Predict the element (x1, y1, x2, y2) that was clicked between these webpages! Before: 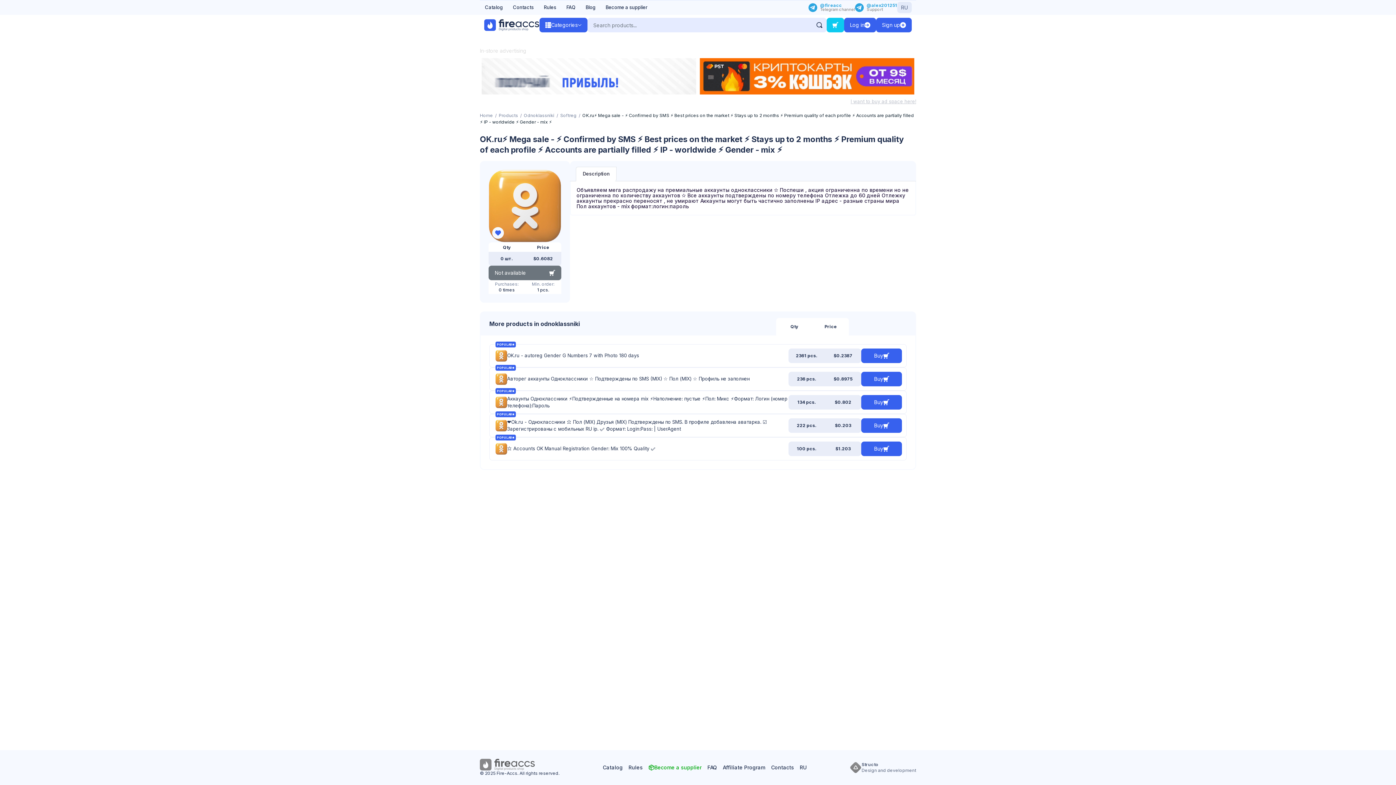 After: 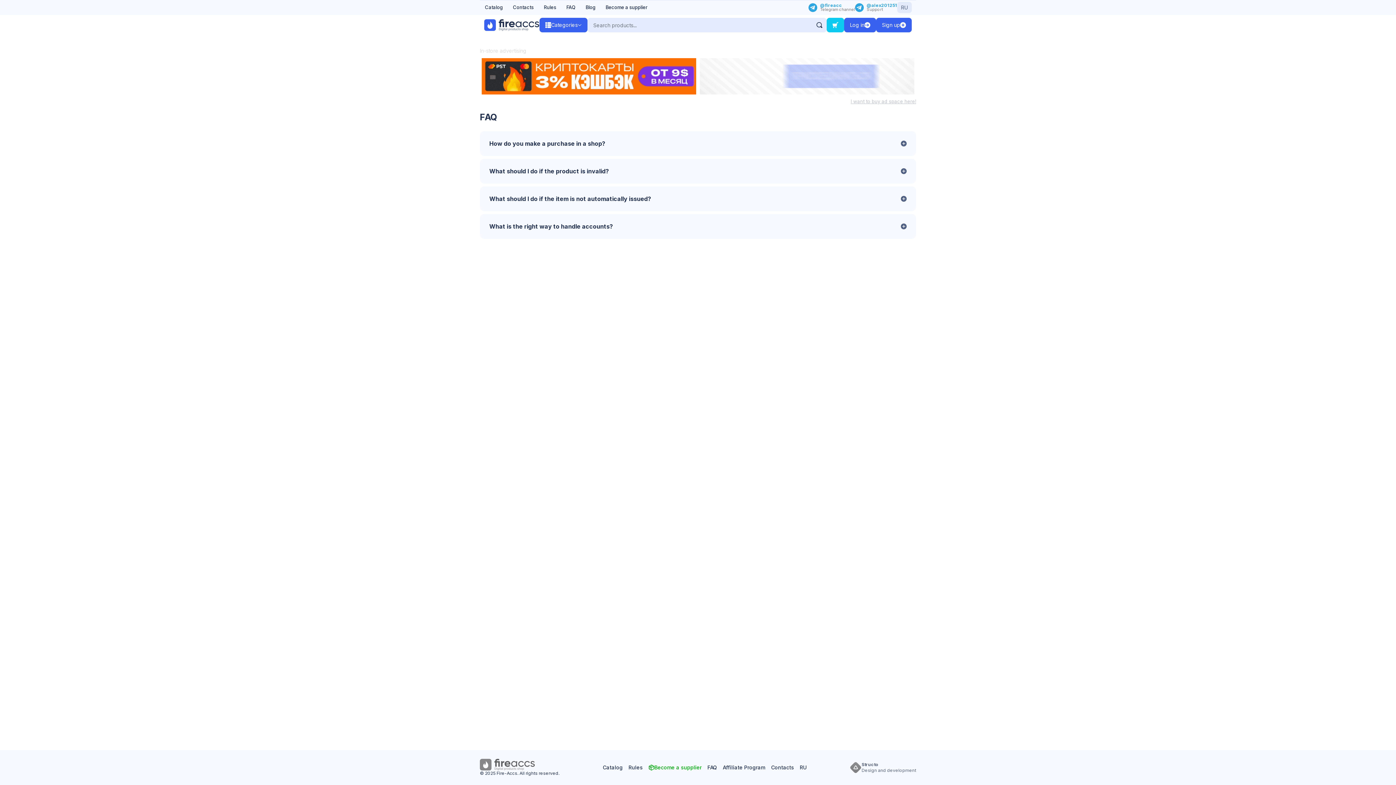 Action: label: FAQ bbox: (704, 762, 720, 773)